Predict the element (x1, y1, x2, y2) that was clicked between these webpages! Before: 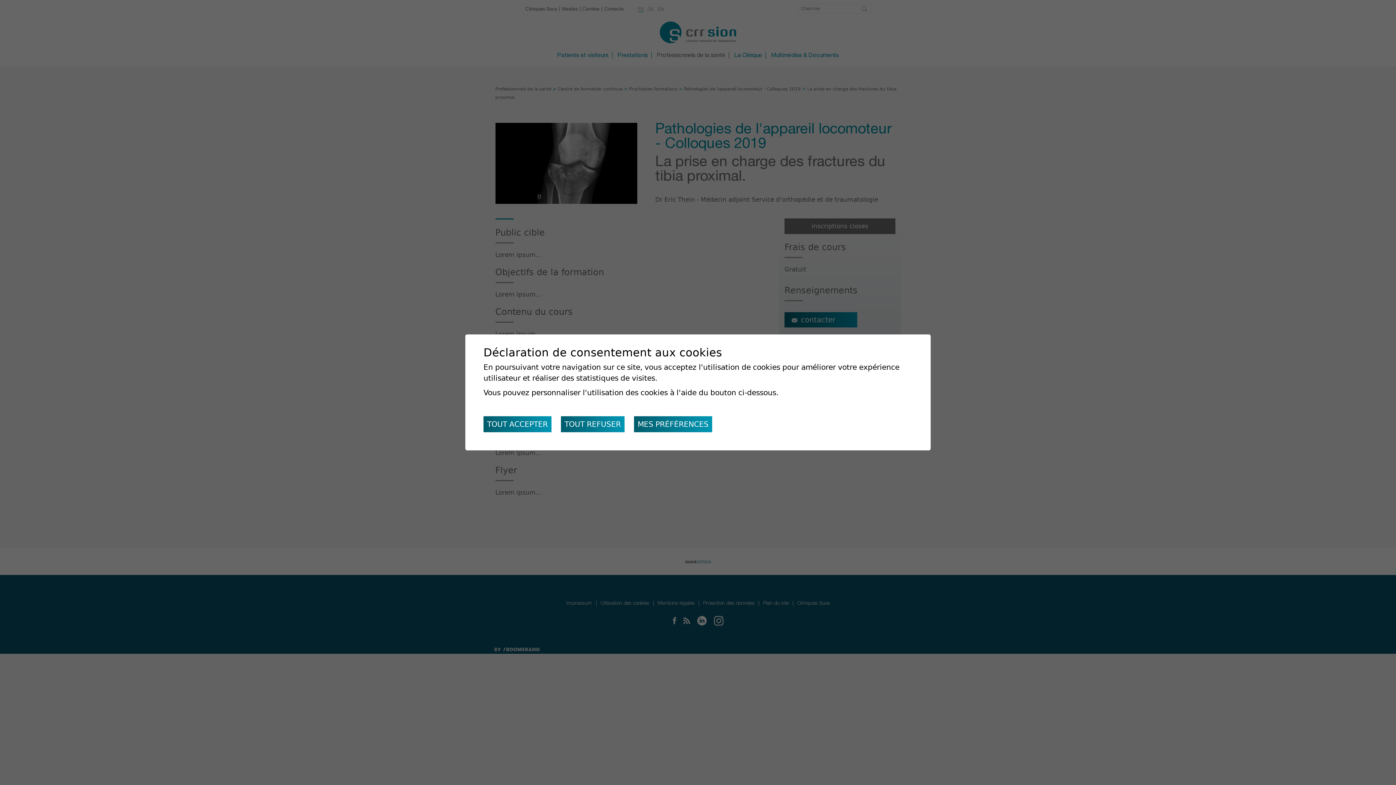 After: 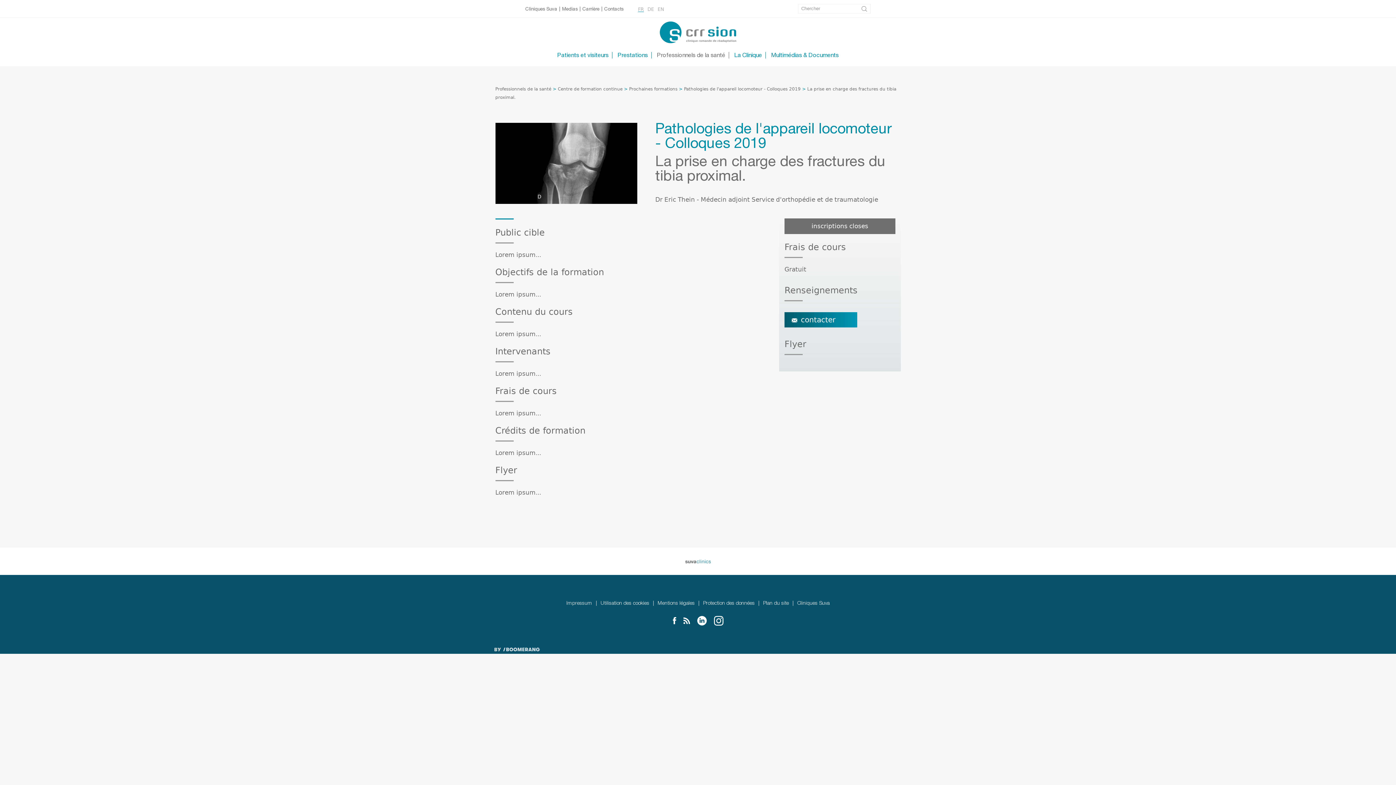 Action: label: TOUT REFUSER bbox: (561, 416, 624, 432)